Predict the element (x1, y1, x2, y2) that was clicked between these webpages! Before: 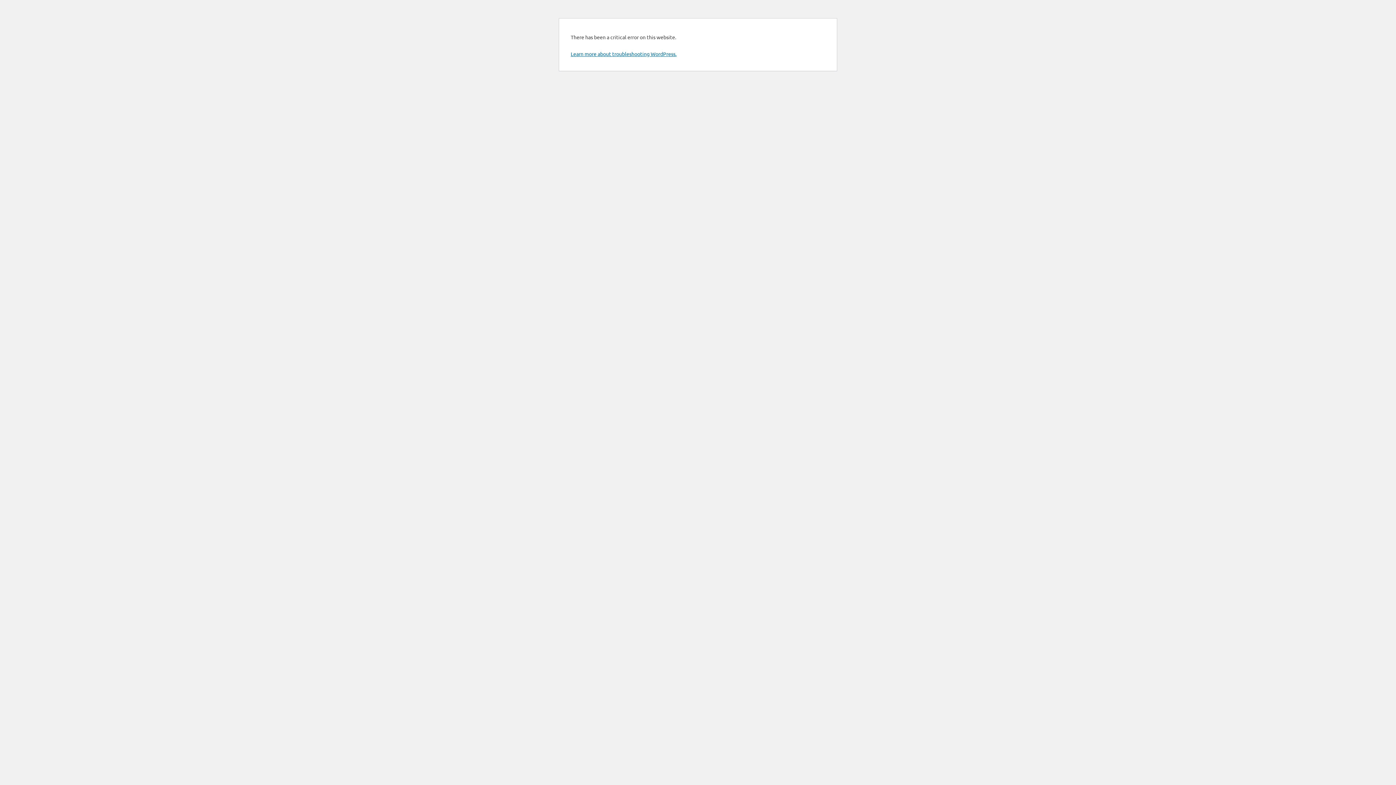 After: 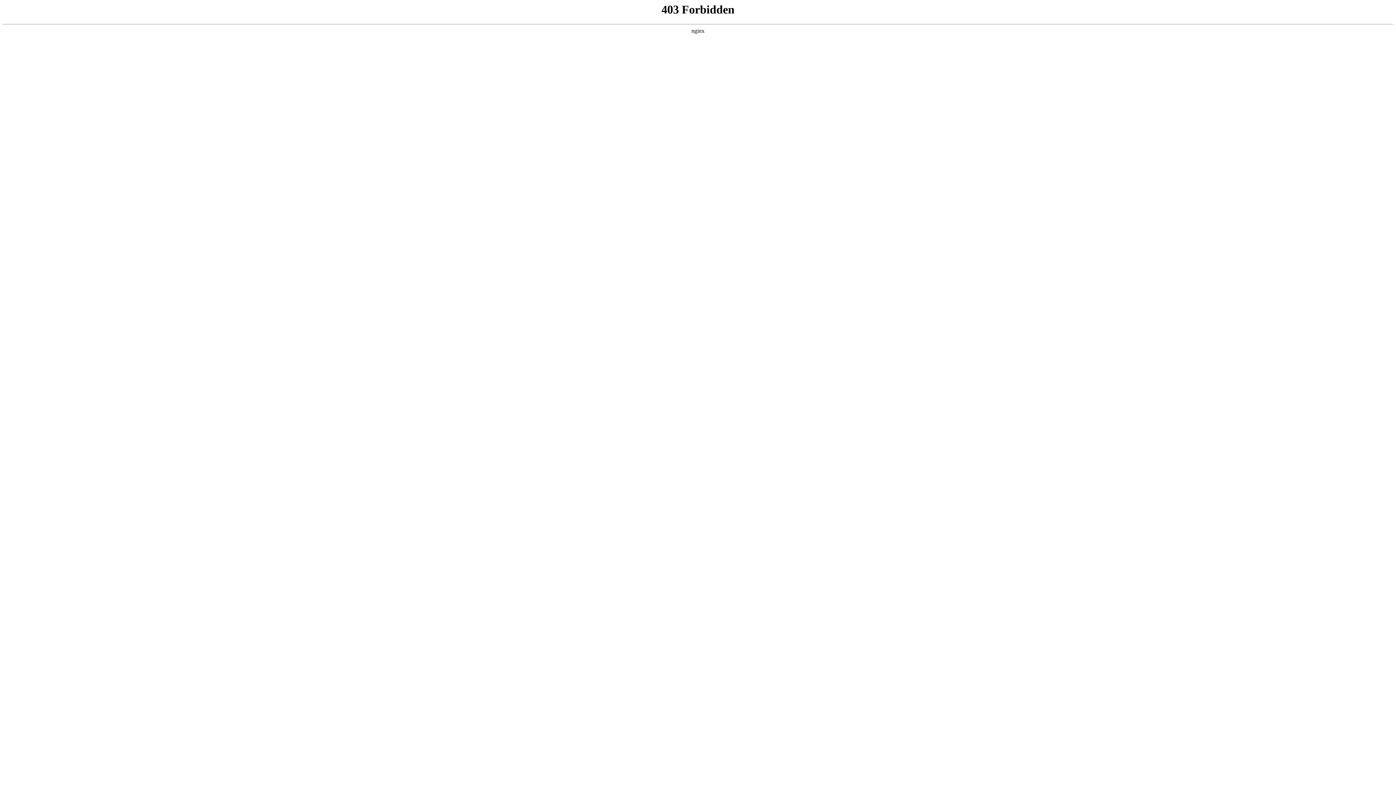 Action: bbox: (570, 50, 676, 57) label: Learn more about troubleshooting WordPress.